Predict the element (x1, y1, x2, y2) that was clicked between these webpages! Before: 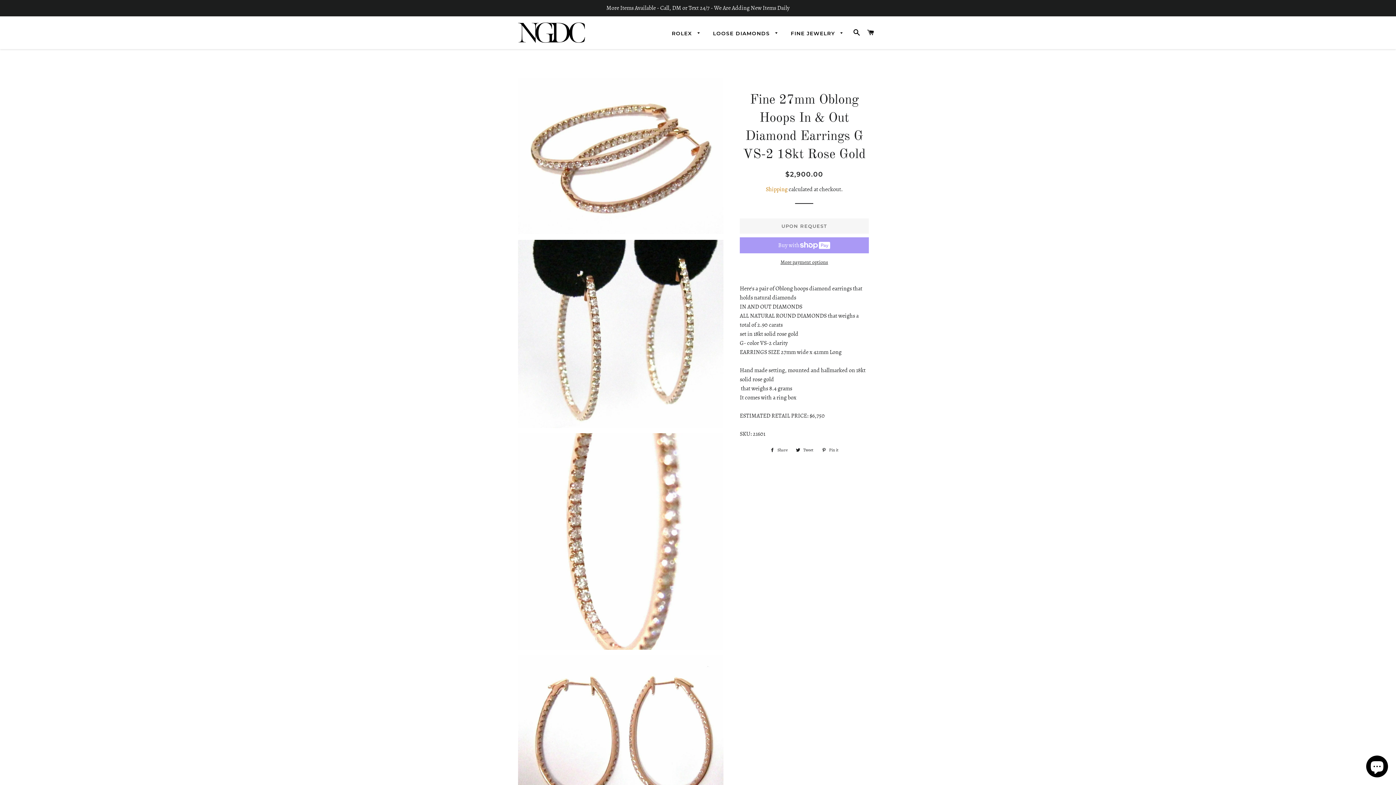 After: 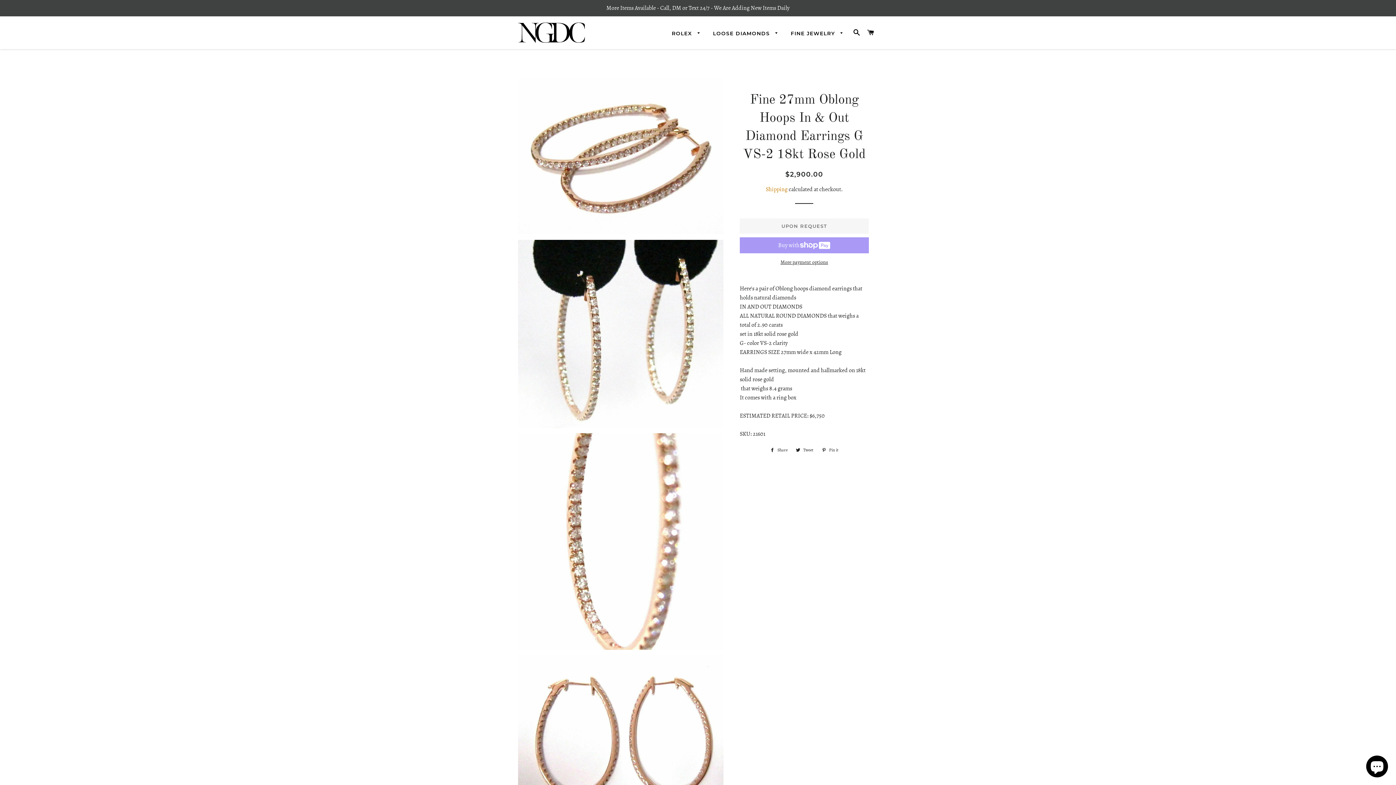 Action: label: More Items Available - Call, DM or Text 24/7 - We Are Adding New Items Daily bbox: (0, 0, 1396, 16)